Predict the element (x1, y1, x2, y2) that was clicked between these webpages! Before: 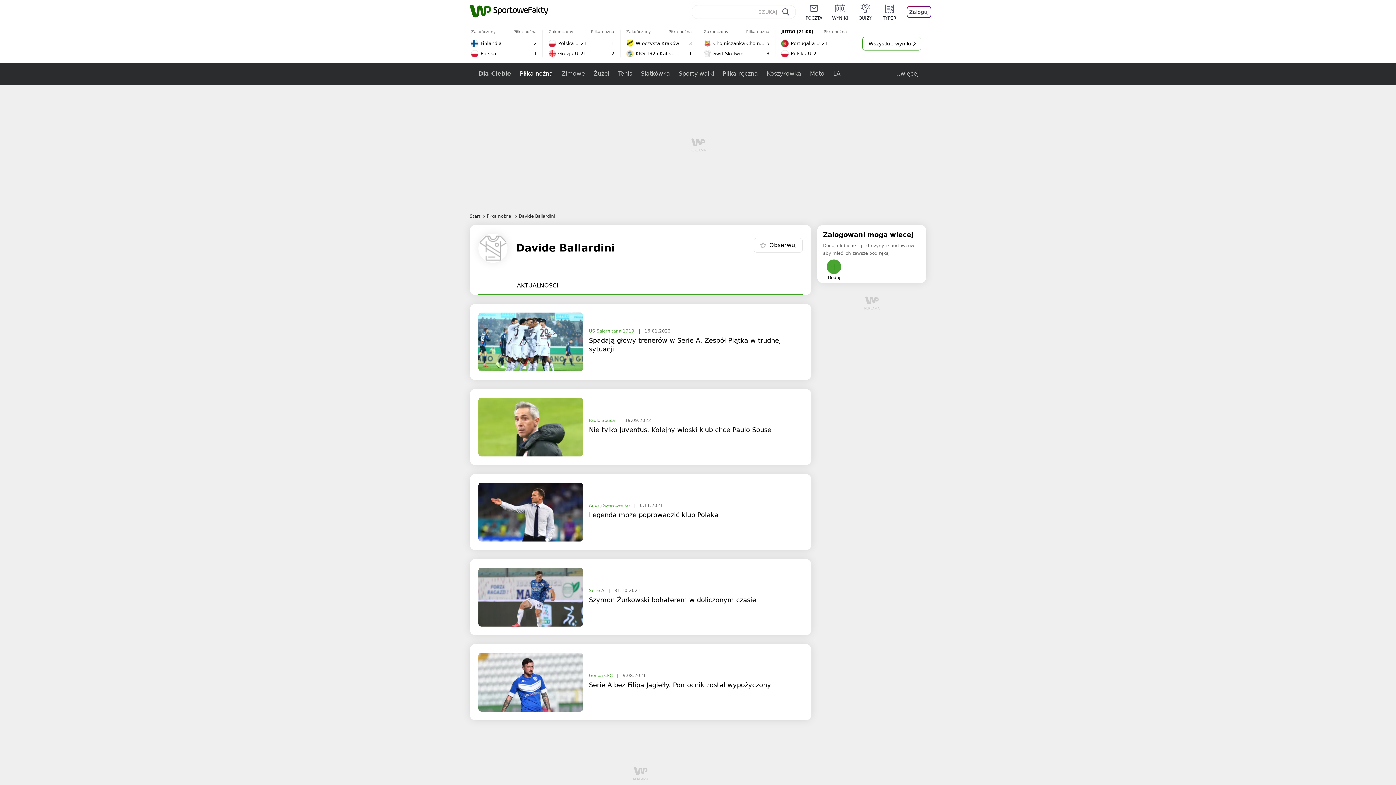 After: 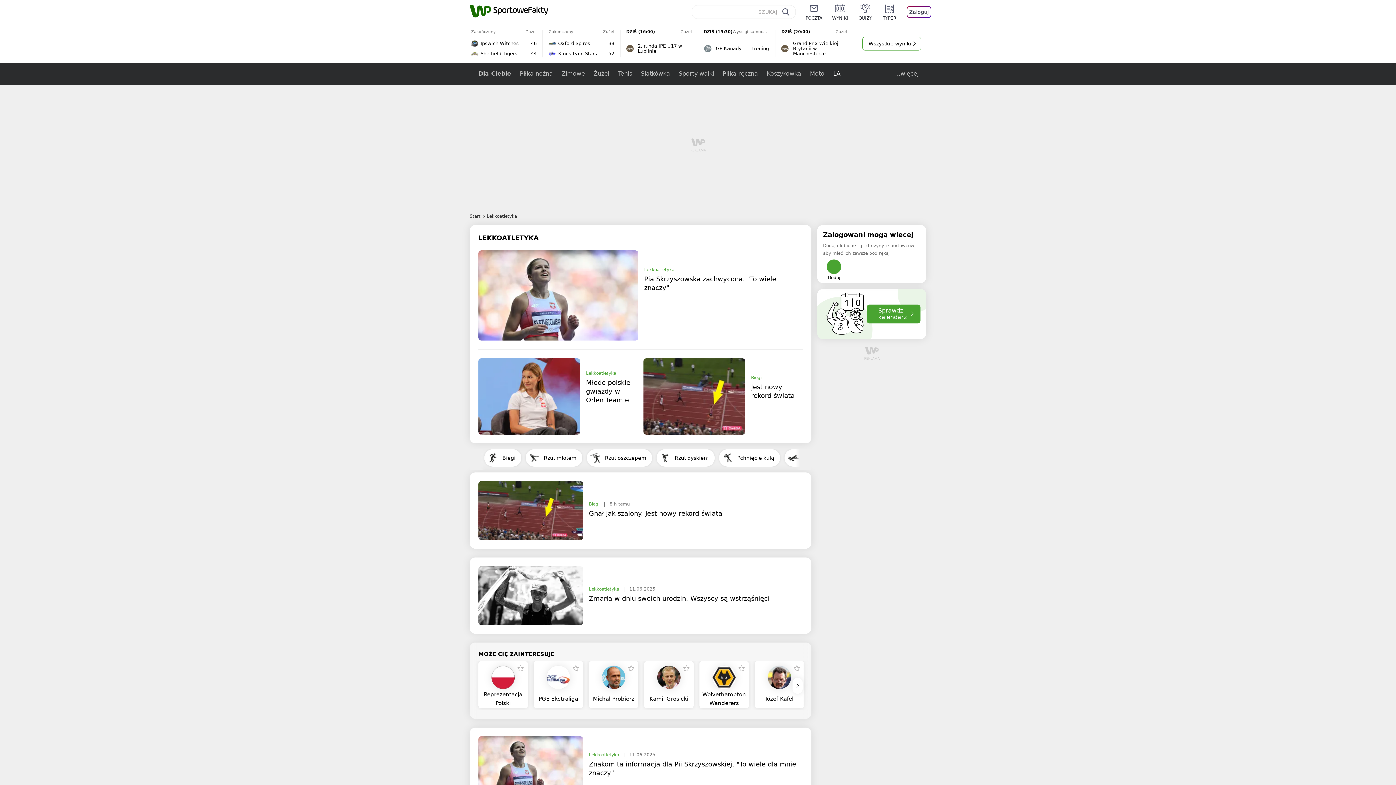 Action: bbox: (829, 62, 845, 85) label: LA